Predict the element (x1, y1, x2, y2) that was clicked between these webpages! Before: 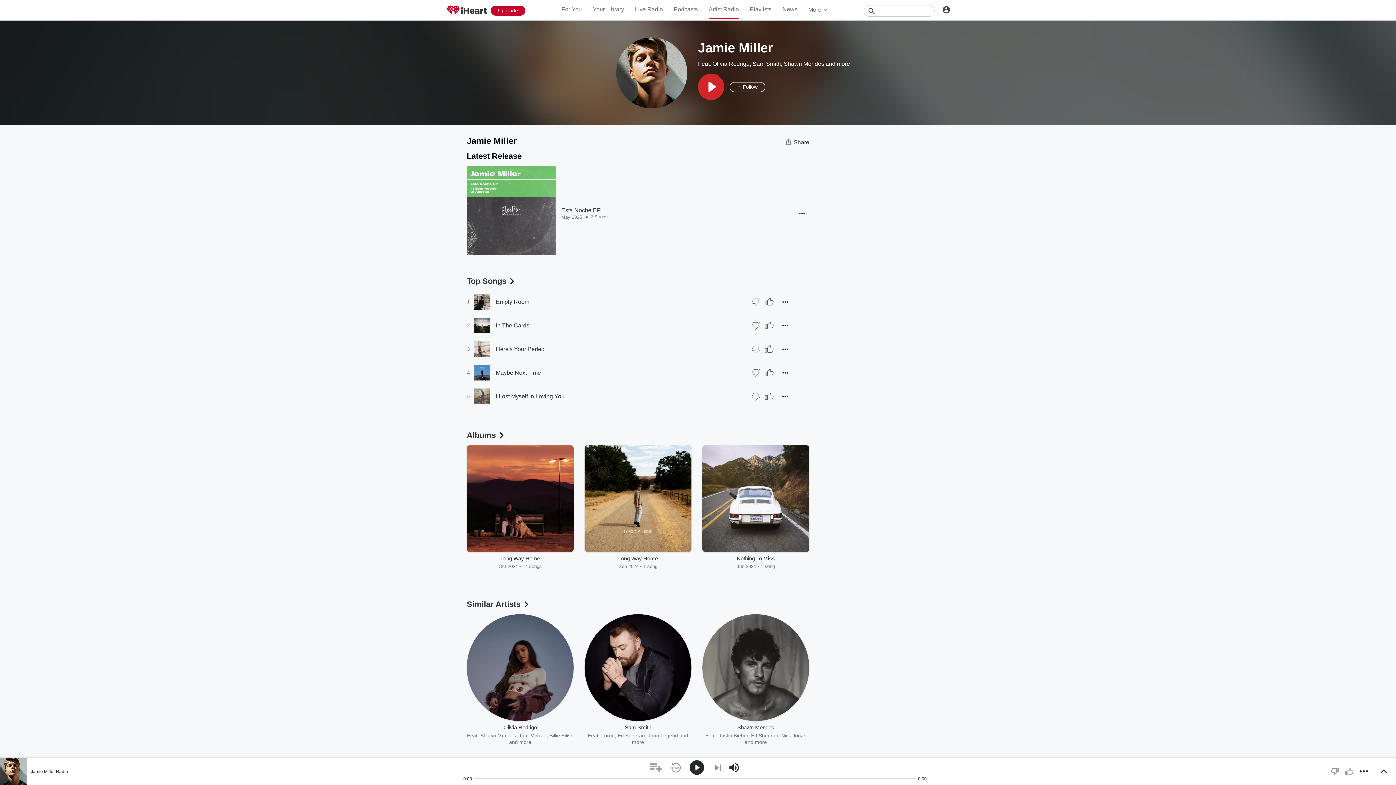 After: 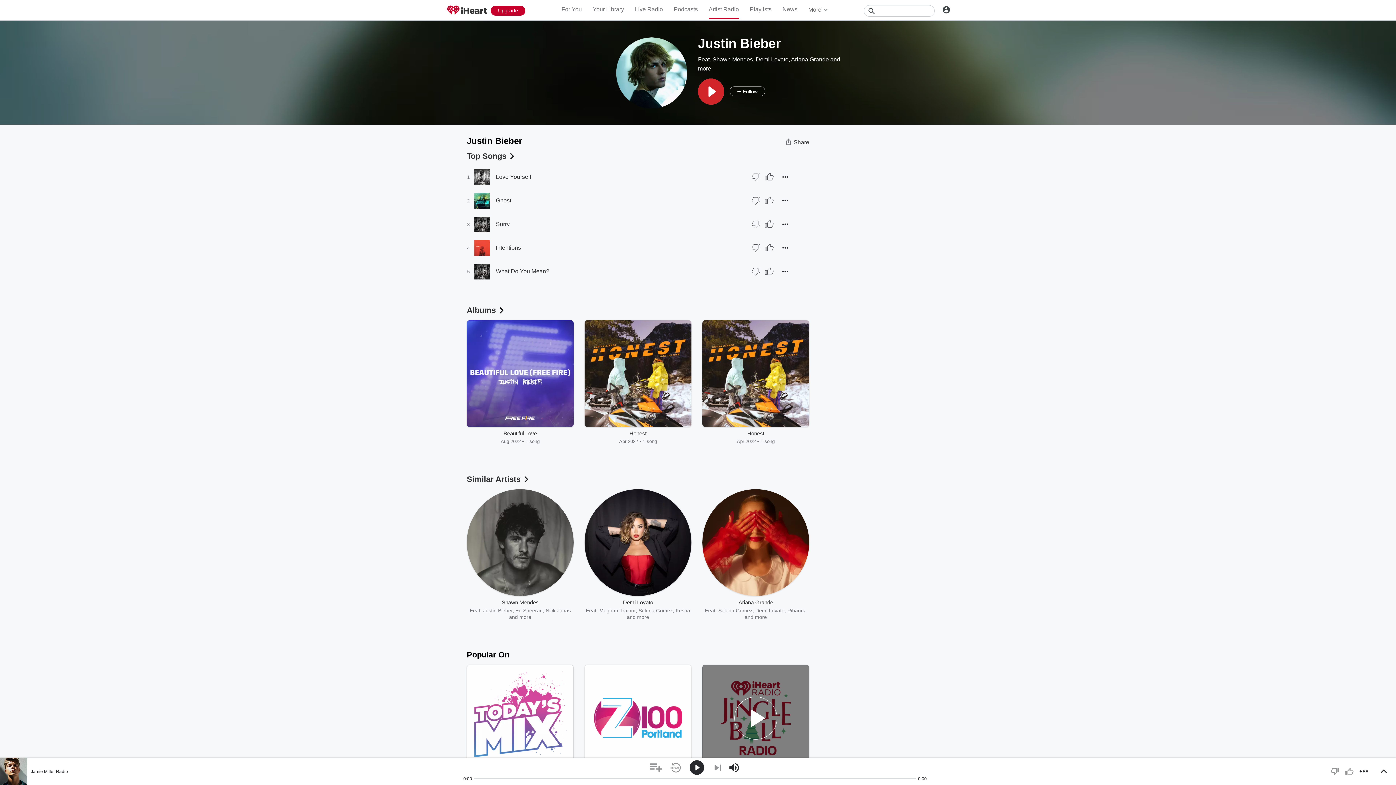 Action: label: Justin Bieber bbox: (718, 733, 748, 738)